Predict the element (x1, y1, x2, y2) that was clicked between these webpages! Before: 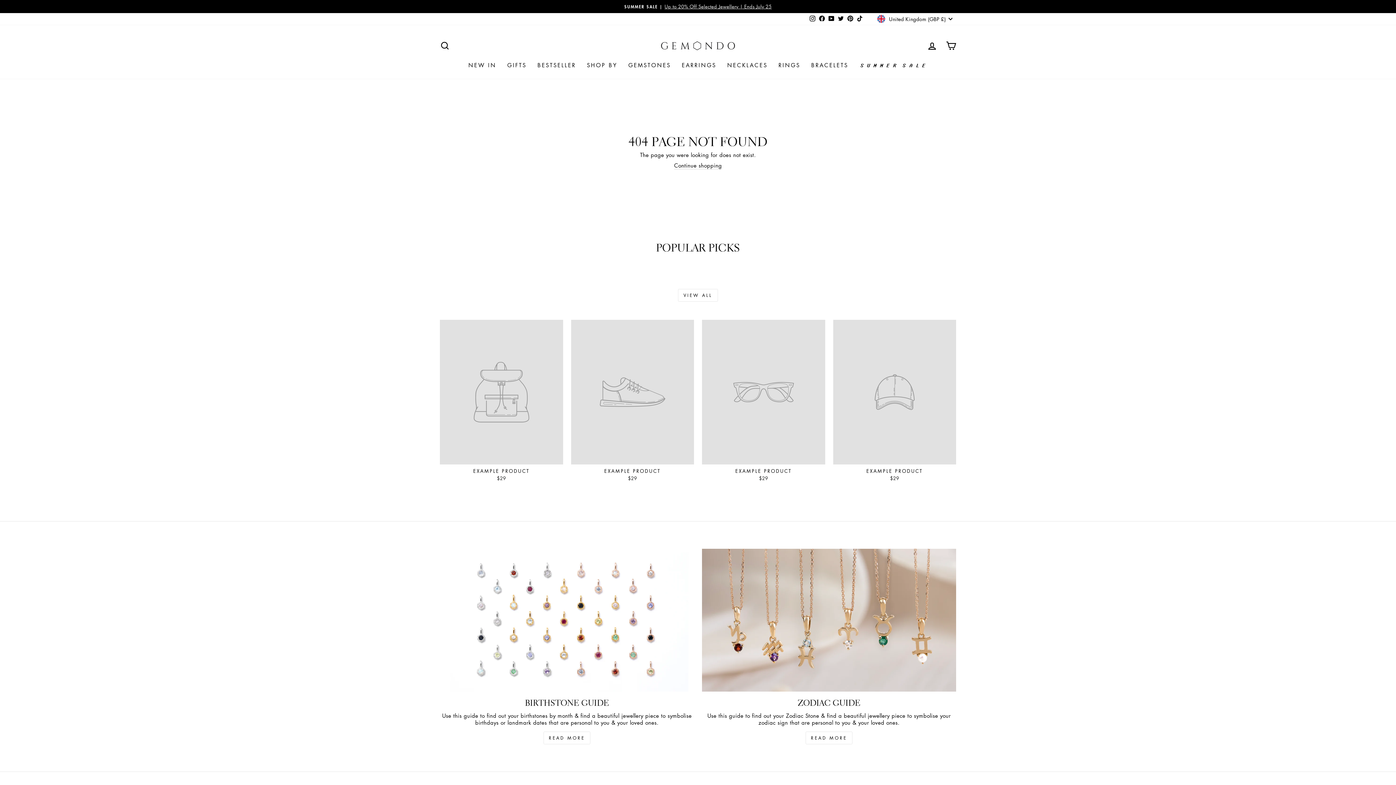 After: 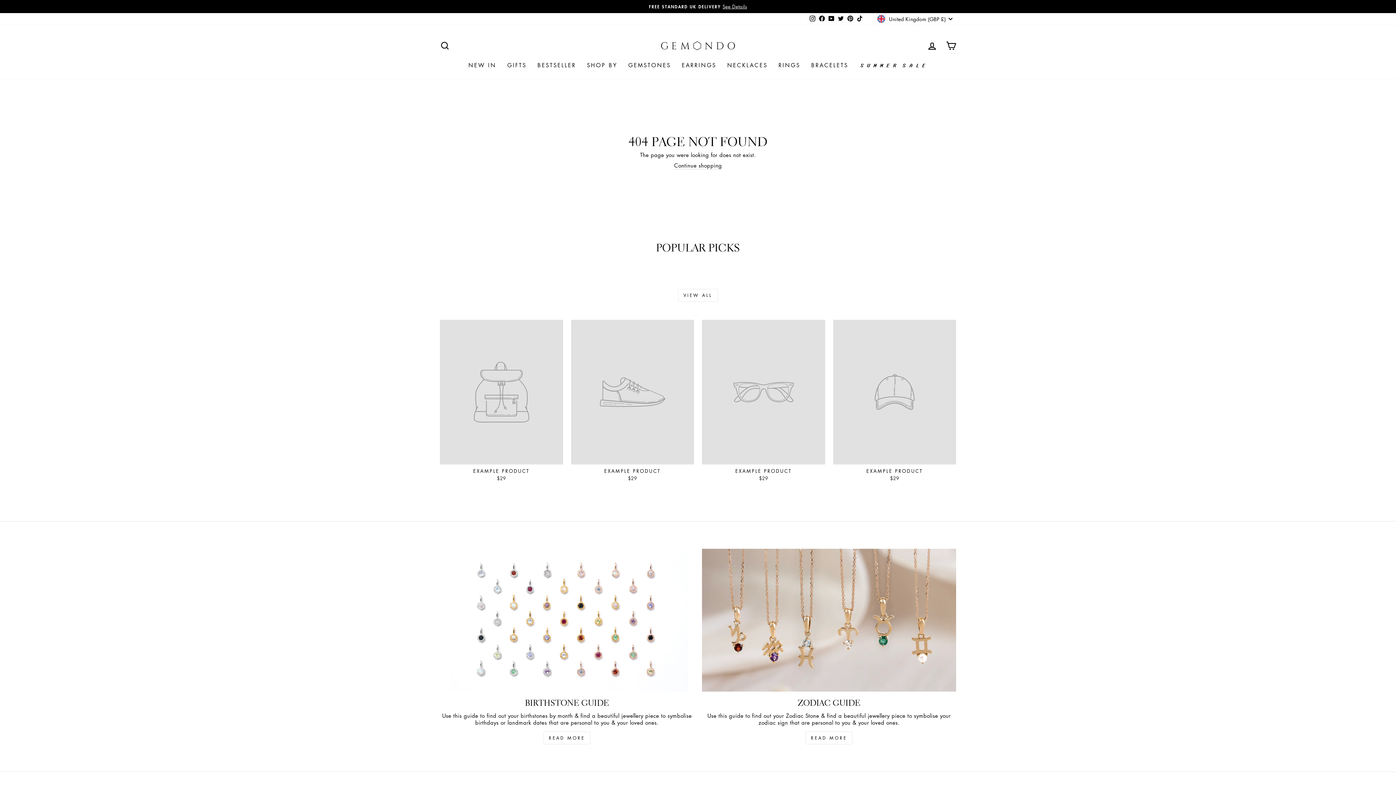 Action: bbox: (833, 319, 956, 483) label: EXAMPLE PRODUCT
$29